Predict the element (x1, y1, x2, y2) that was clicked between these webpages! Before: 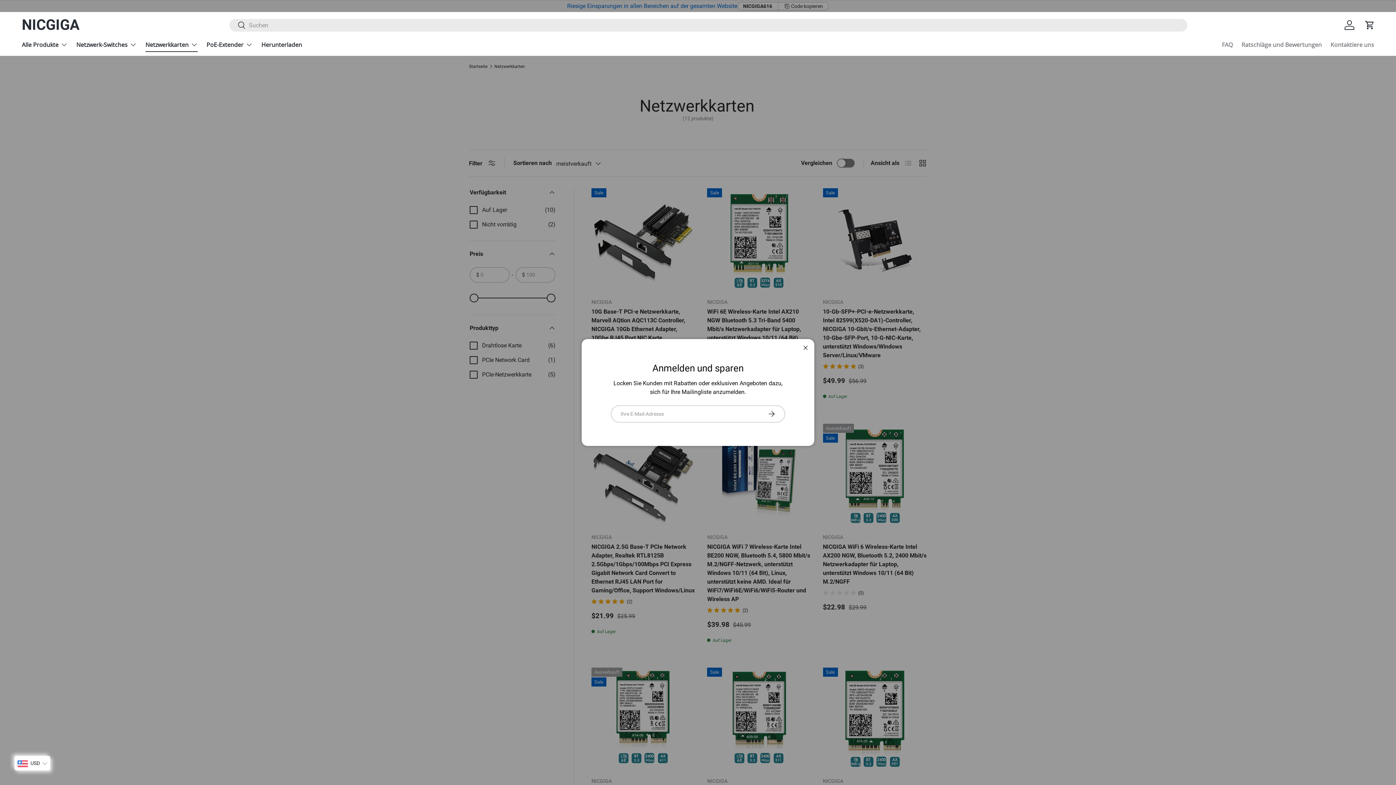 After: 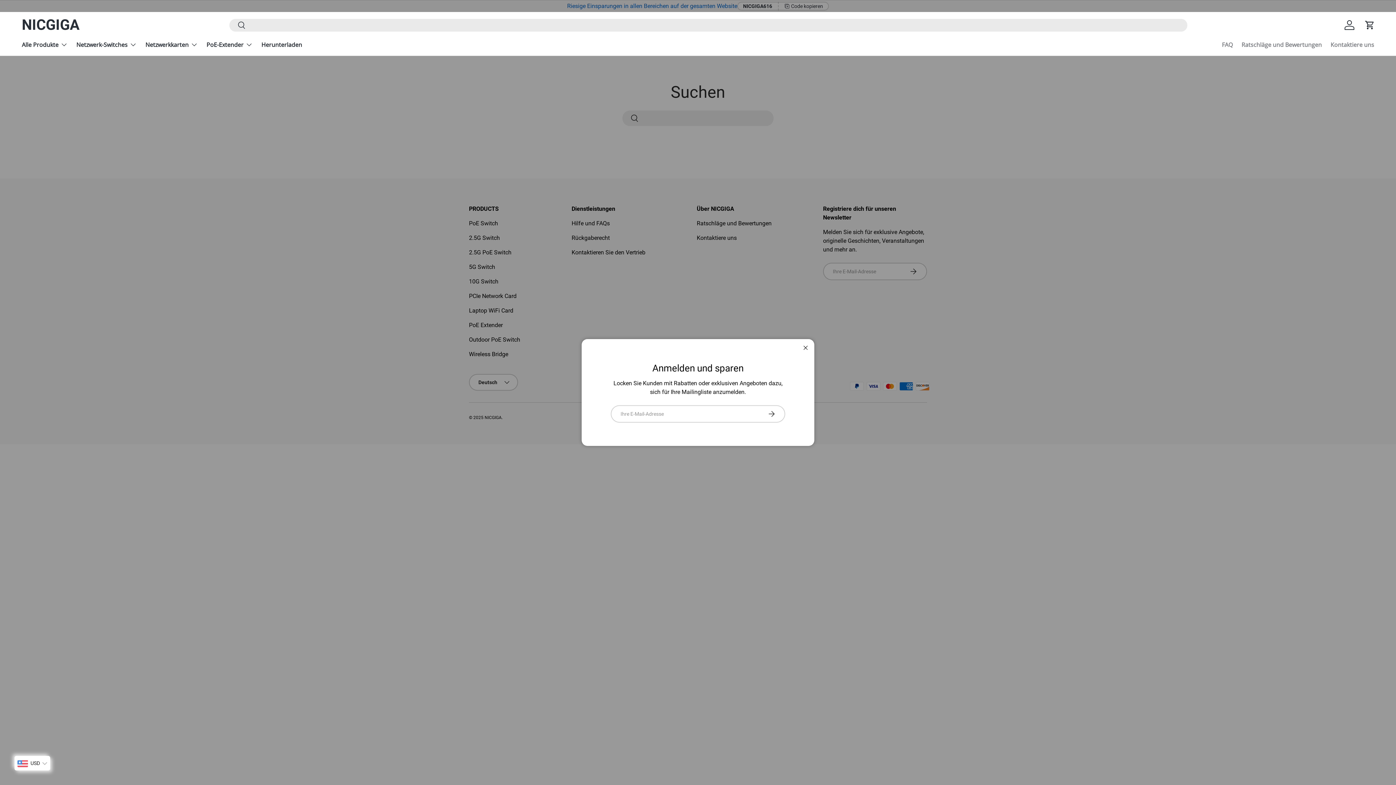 Action: bbox: (229, 17, 245, 34) label: Suchen